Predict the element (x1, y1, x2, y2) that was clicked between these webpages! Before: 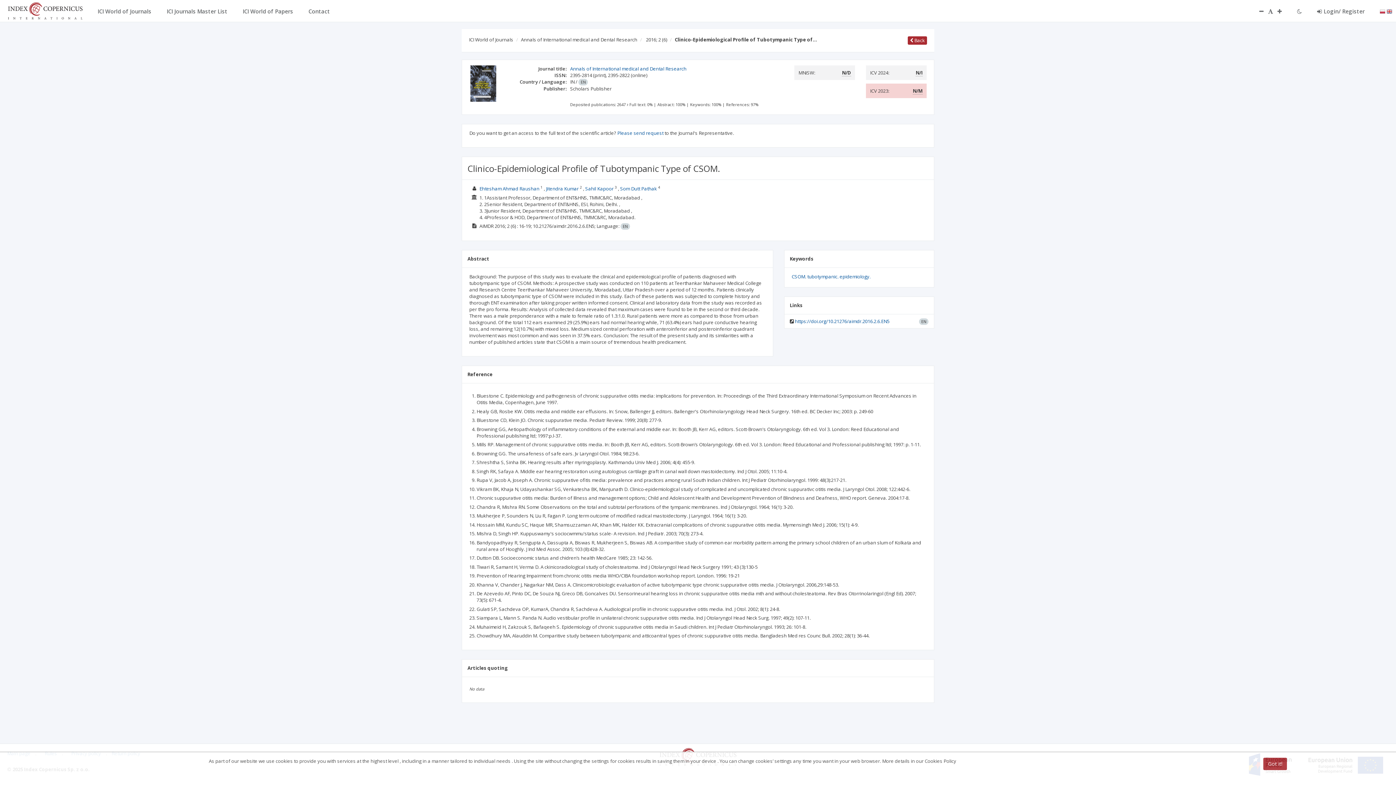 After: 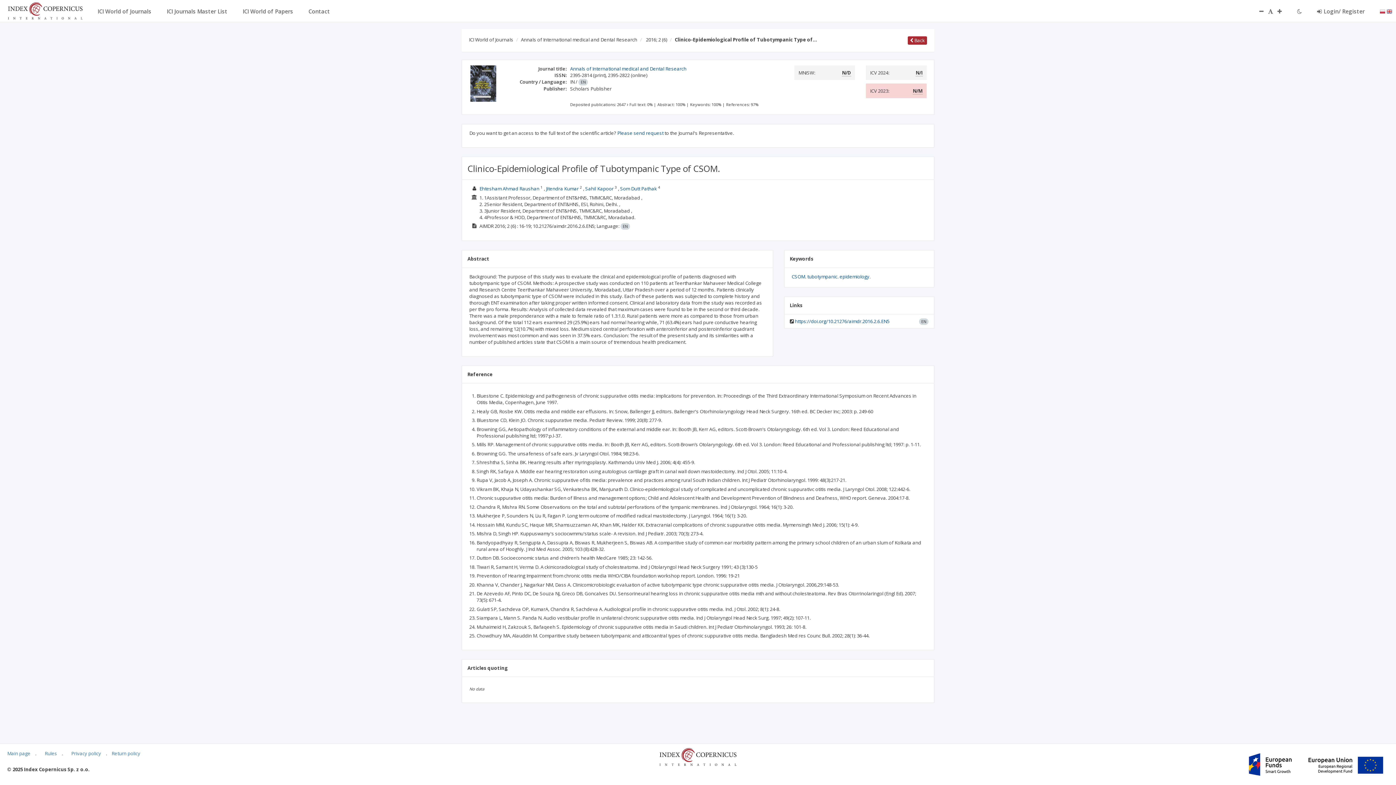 Action: bbox: (1263, 758, 1287, 770) label: Got it!